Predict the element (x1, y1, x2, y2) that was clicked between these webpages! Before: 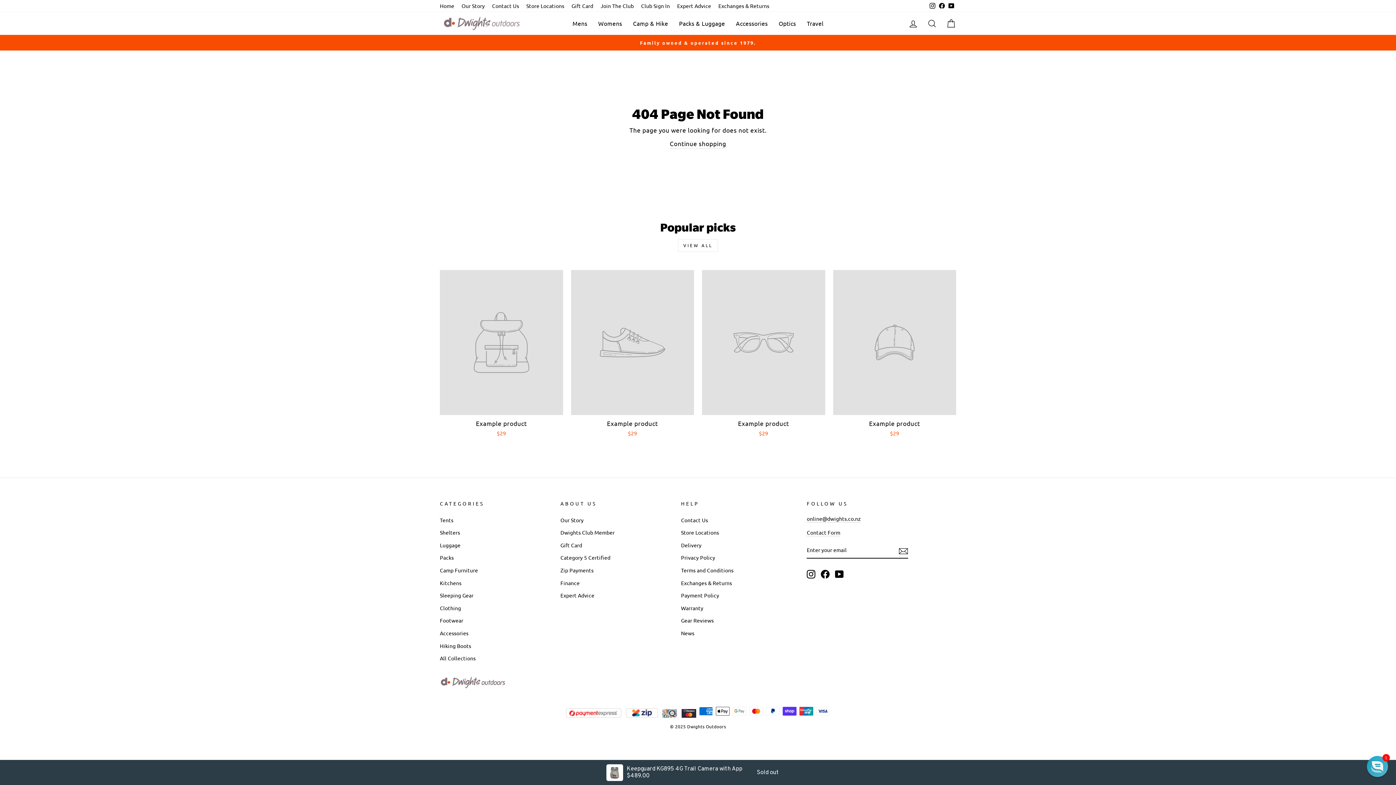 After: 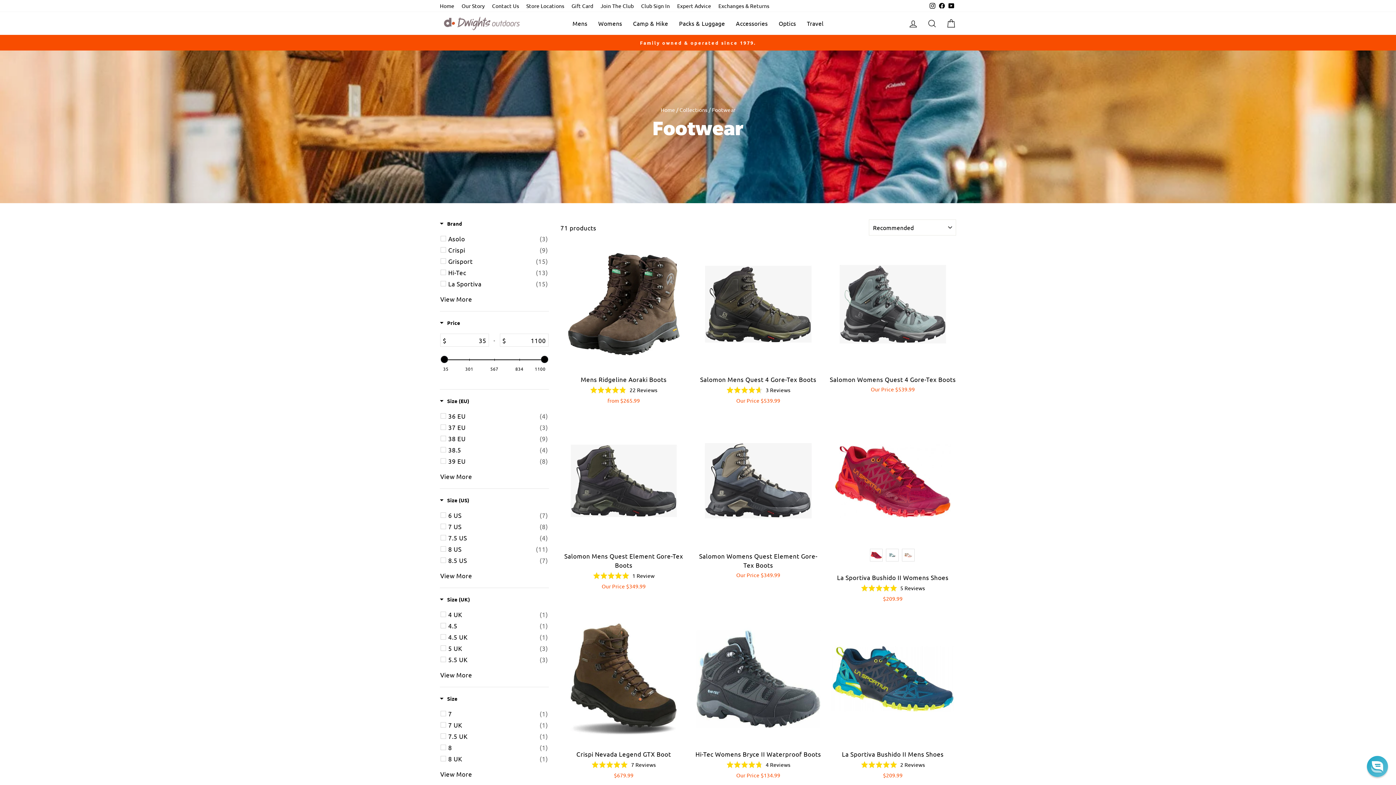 Action: bbox: (440, 615, 463, 626) label: Footwear